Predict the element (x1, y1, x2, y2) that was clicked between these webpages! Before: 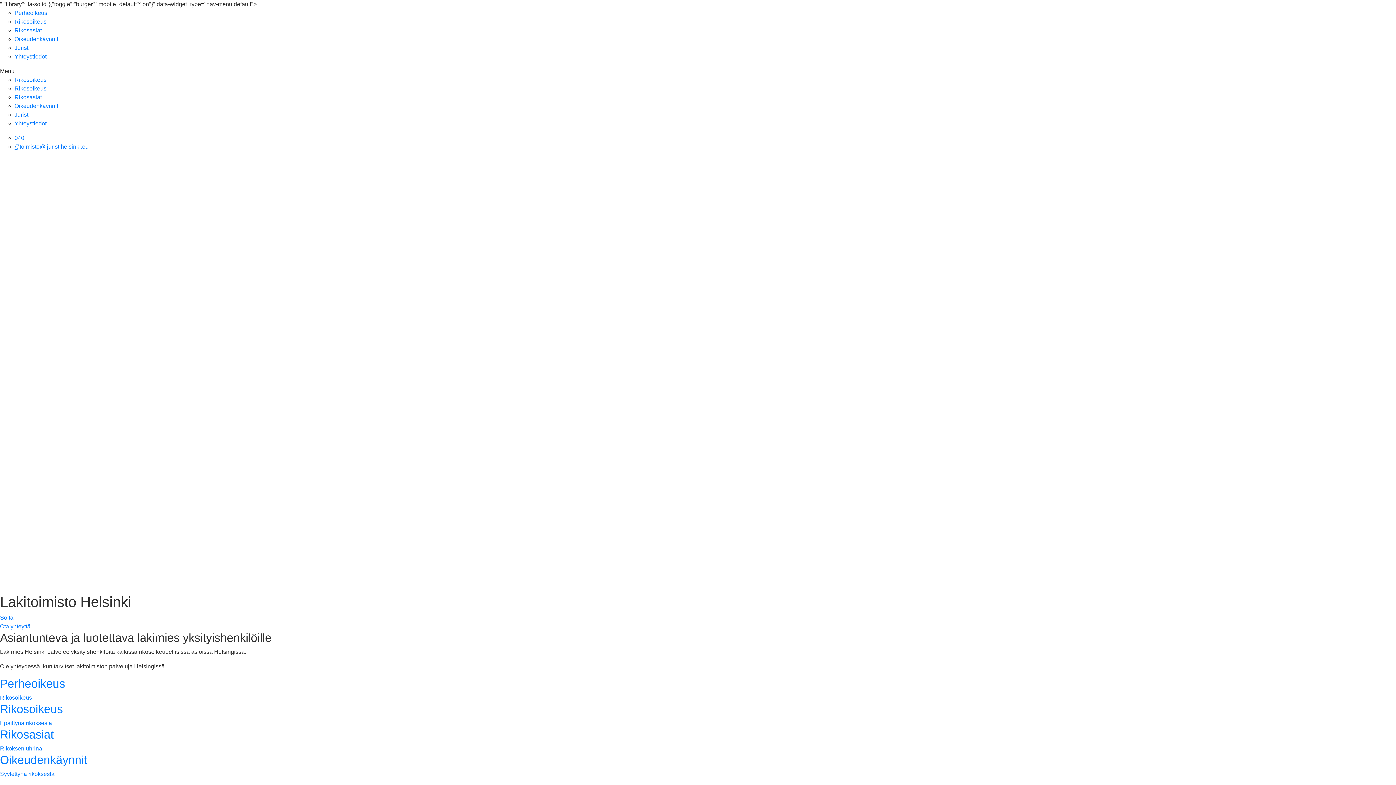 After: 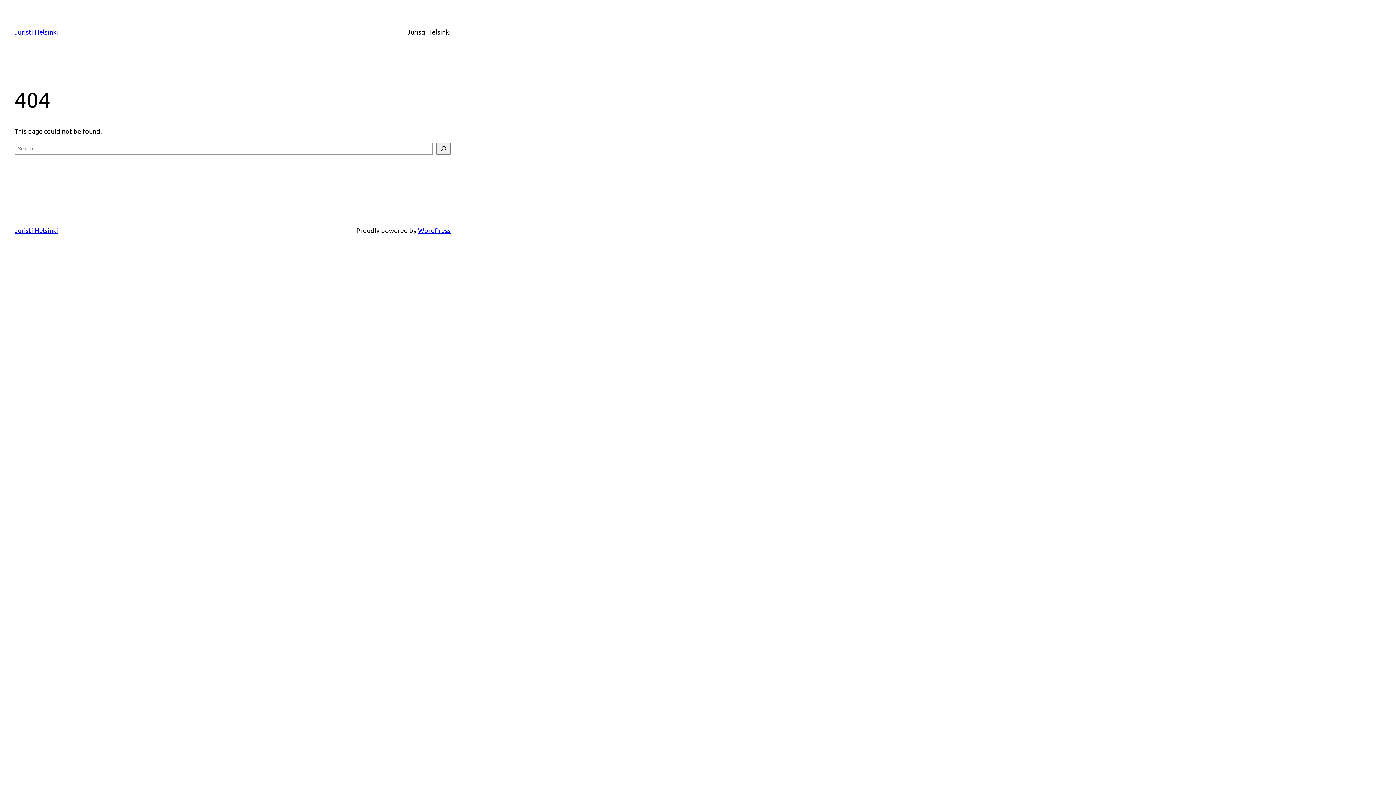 Action: bbox: (14, 94, 41, 100) label: Rikosasiat